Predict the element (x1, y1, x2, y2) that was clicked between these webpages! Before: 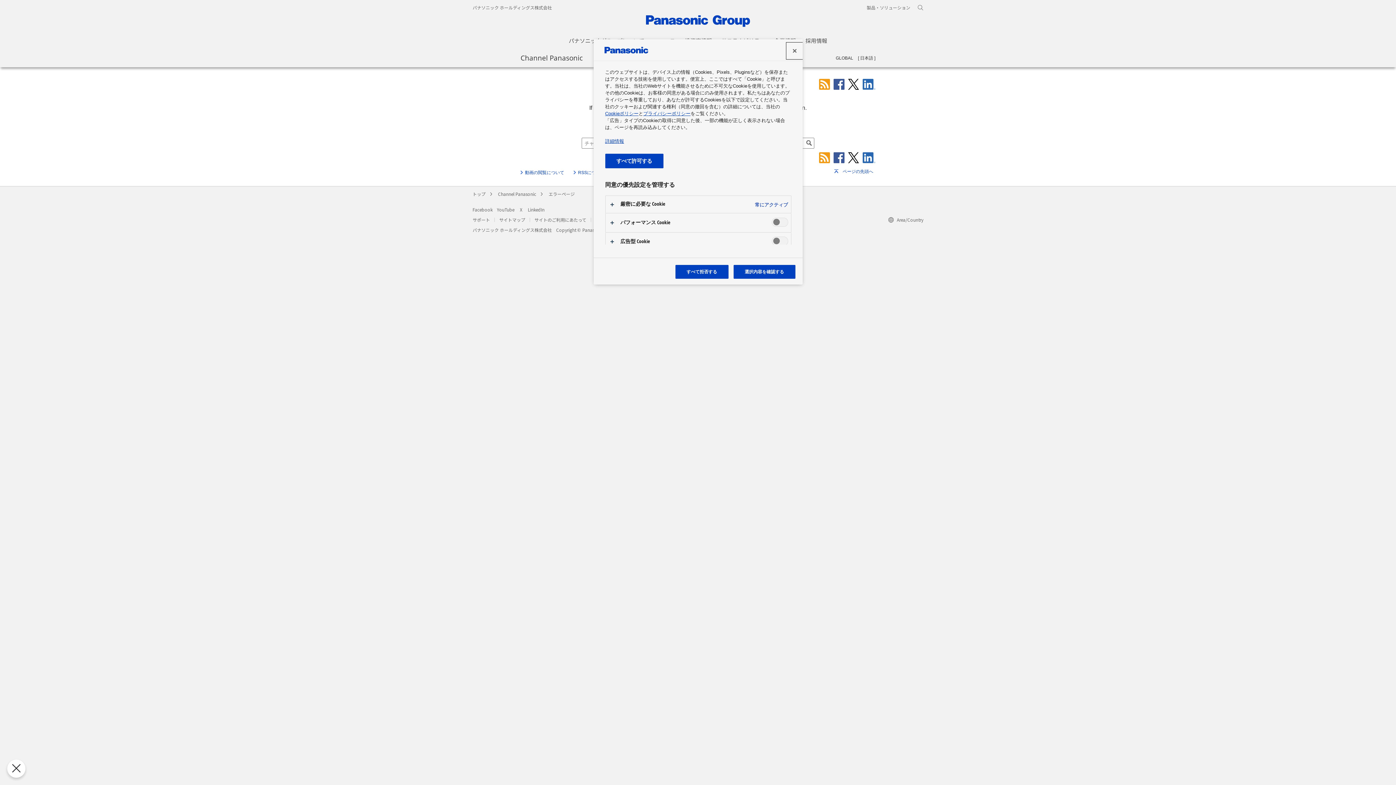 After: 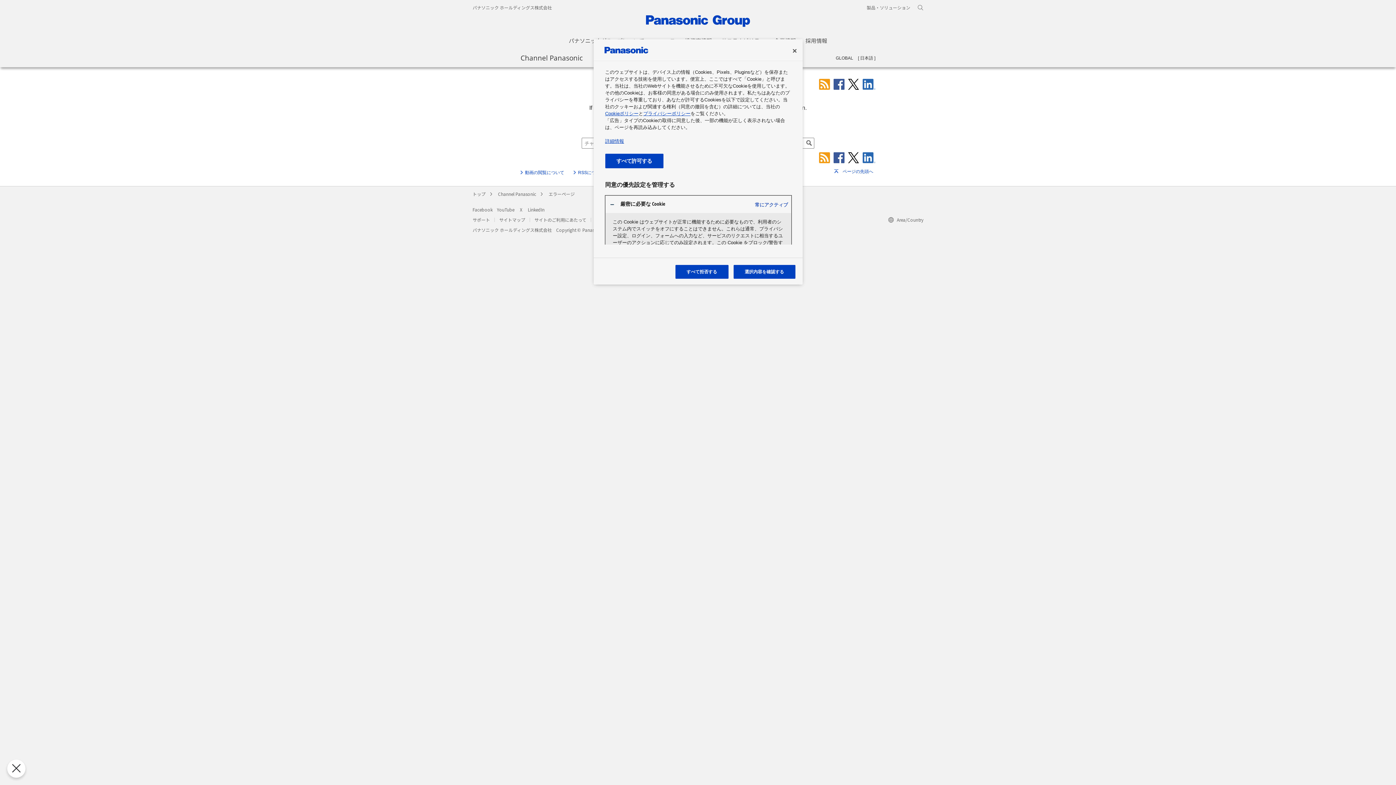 Action: bbox: (605, 196, 791, 213)